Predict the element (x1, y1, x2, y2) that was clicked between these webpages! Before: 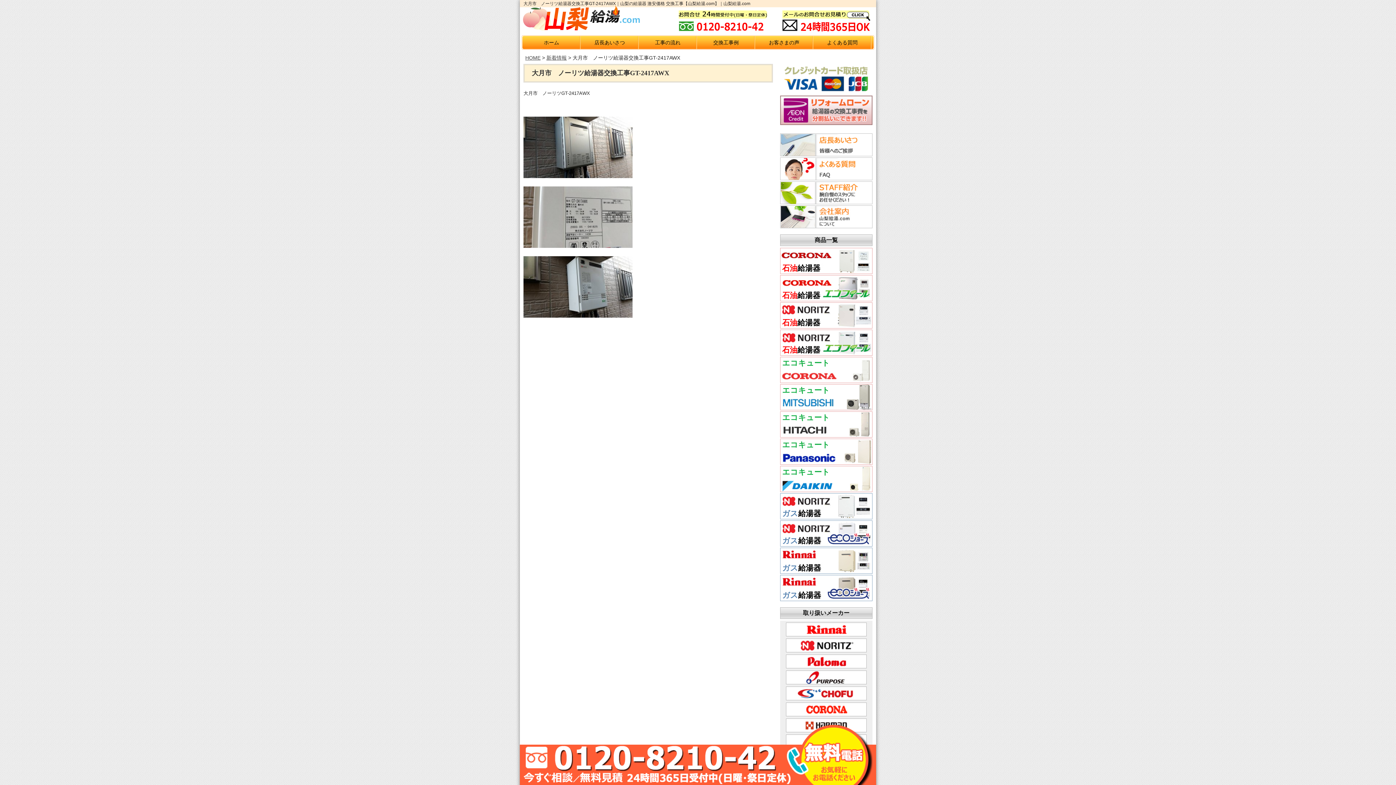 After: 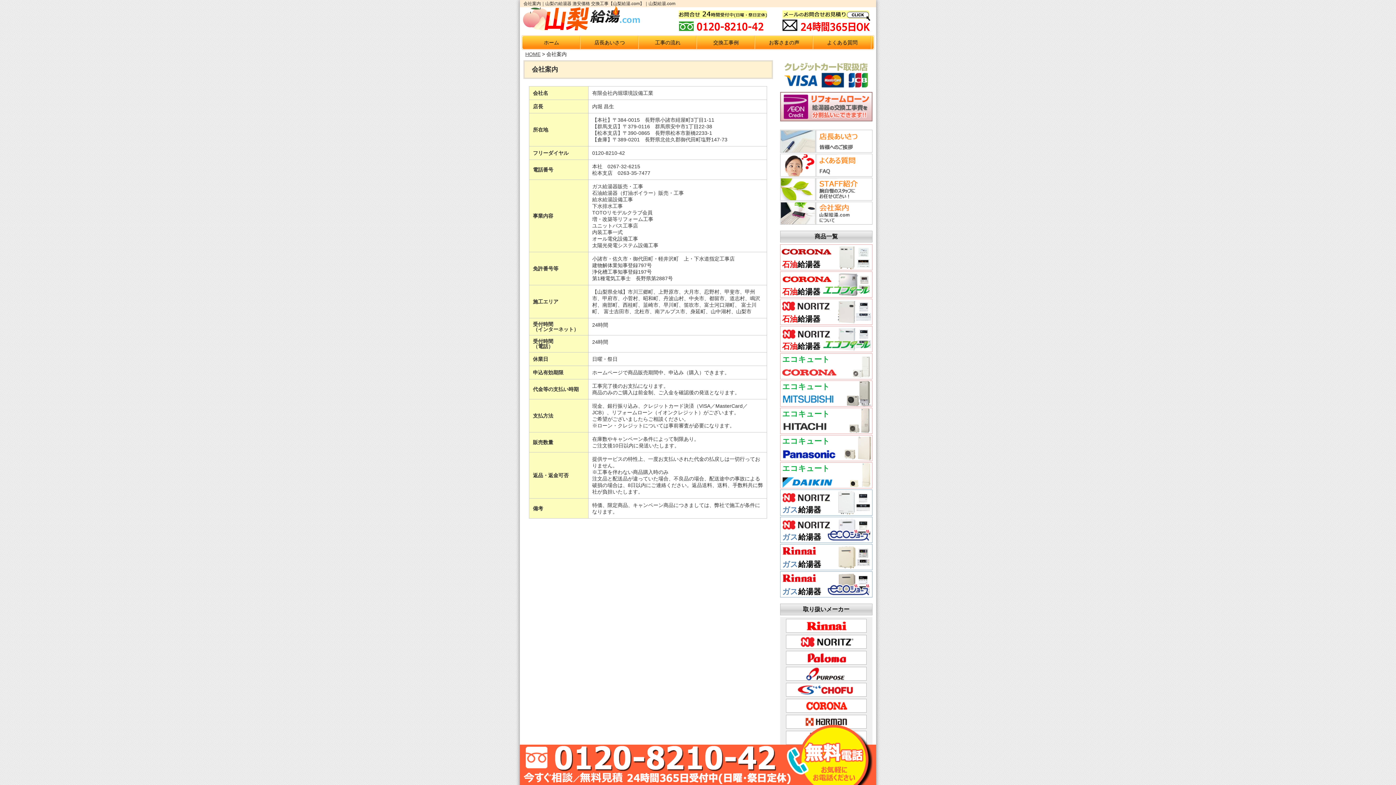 Action: bbox: (780, 223, 869, 229)